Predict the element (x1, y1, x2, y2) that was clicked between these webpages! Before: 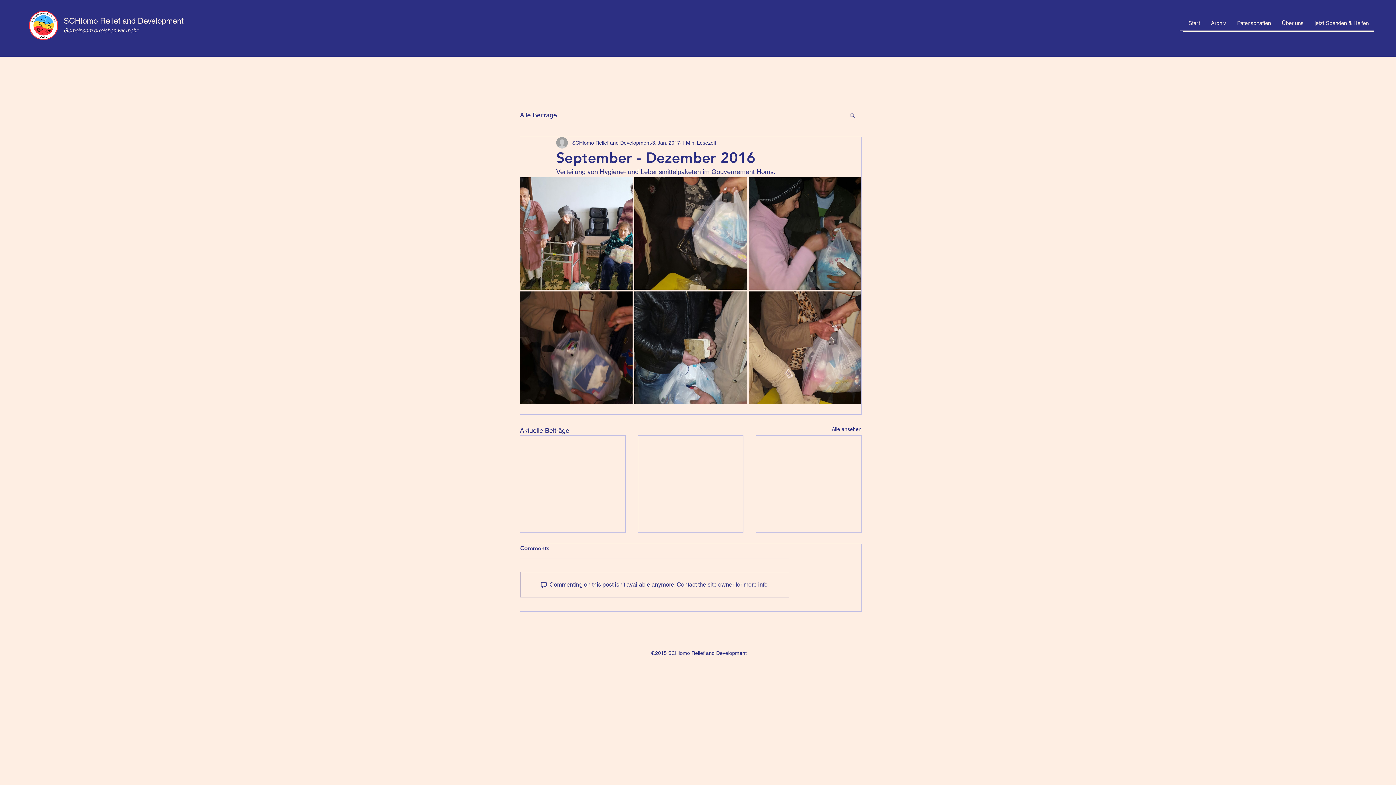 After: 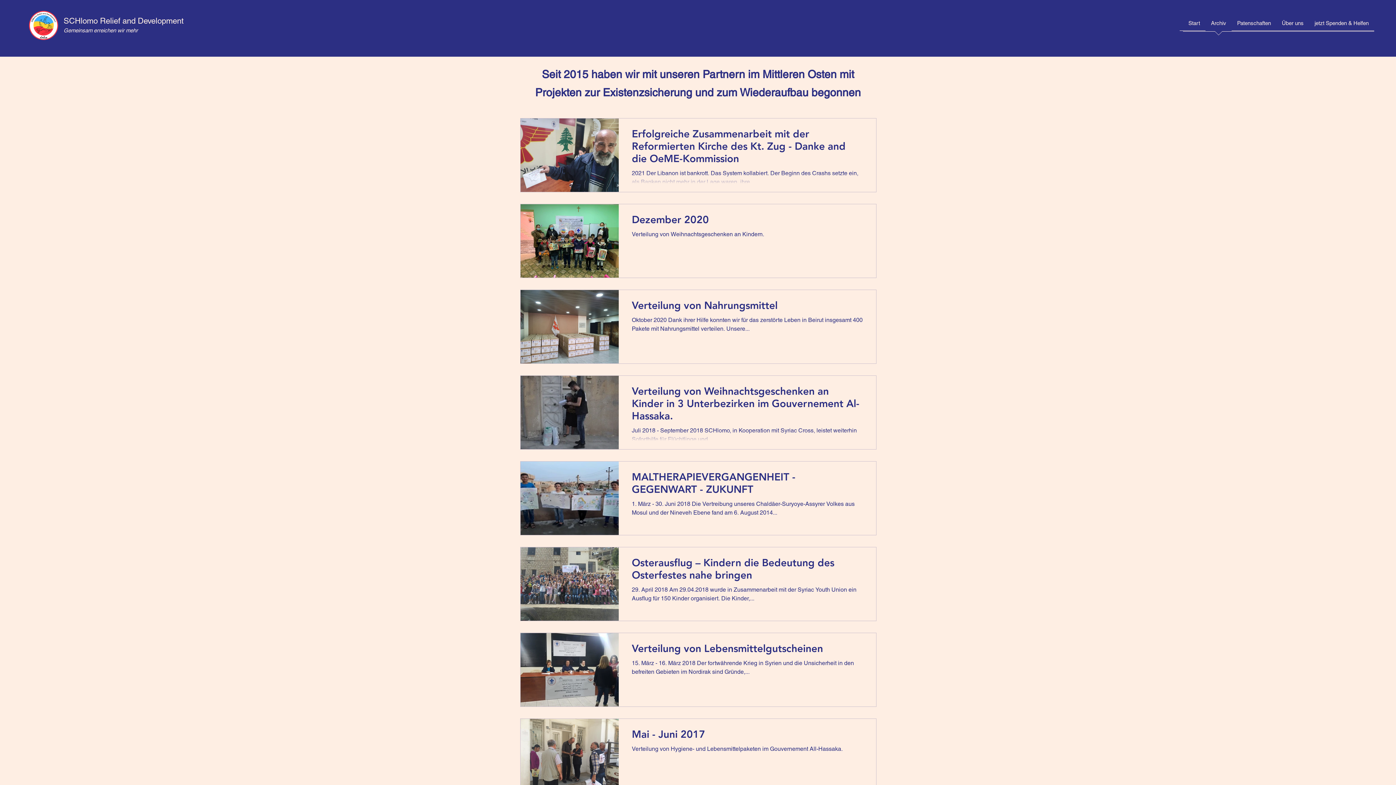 Action: label: Alle Beiträge bbox: (520, 109, 557, 120)